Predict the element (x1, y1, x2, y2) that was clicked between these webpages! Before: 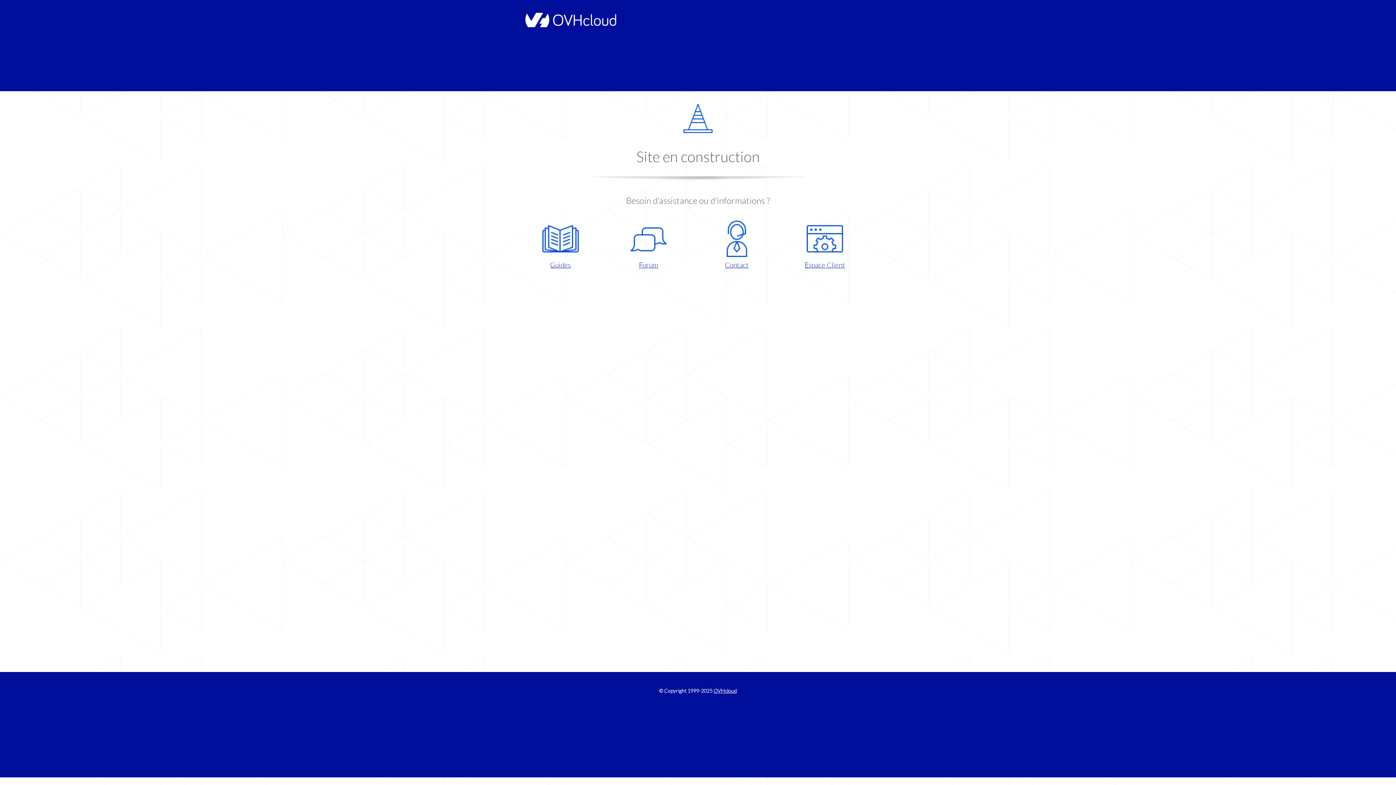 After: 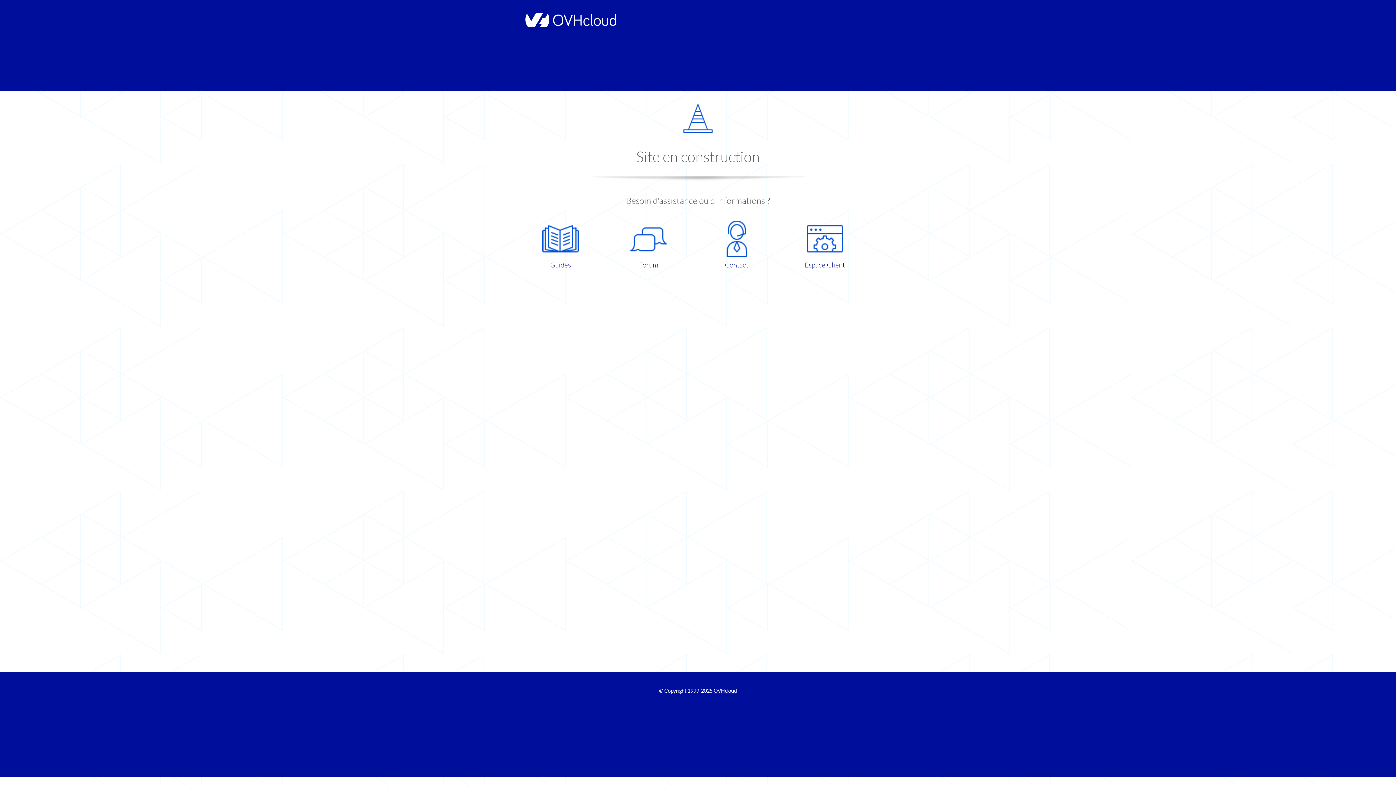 Action: bbox: (609, 220, 687, 270) label: Forum